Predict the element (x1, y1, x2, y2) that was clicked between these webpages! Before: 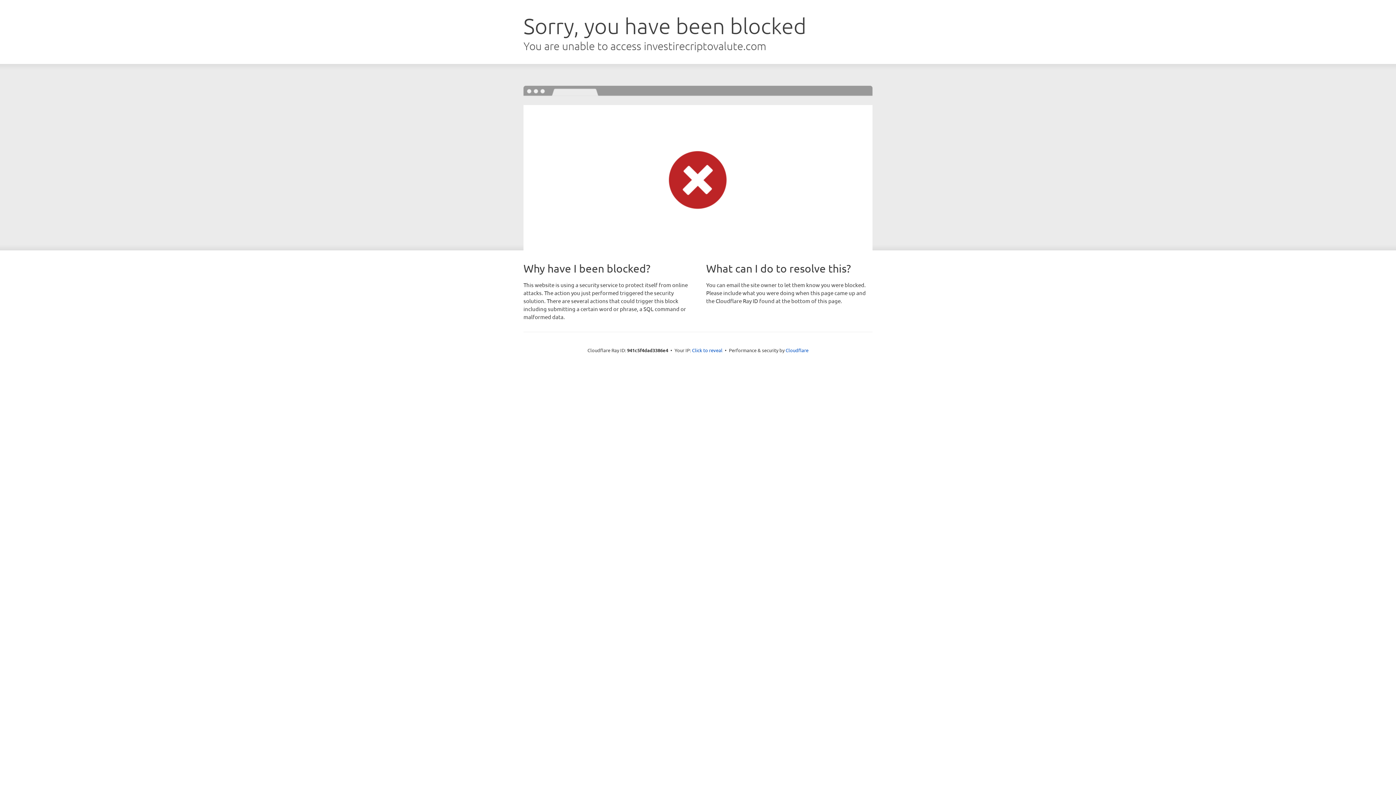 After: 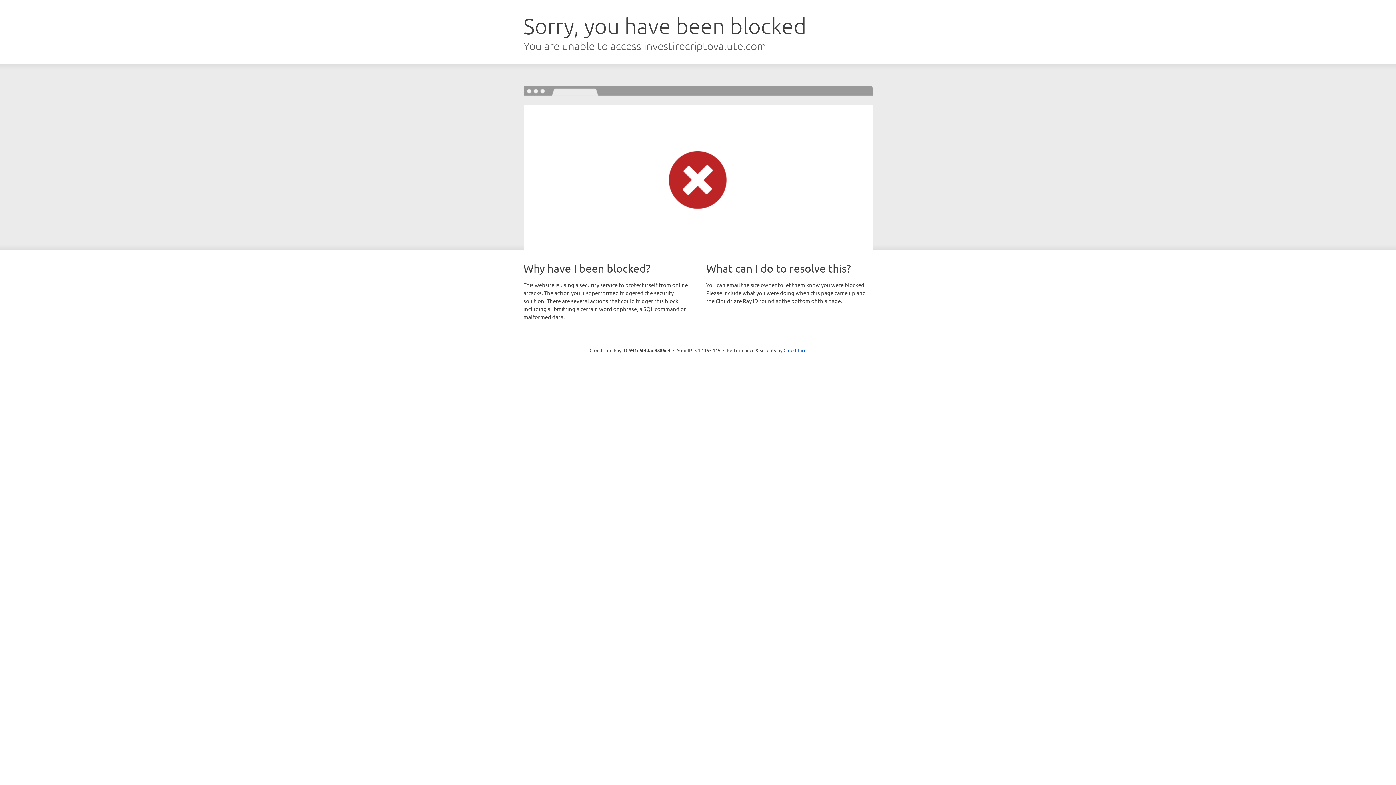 Action: label: Click to reveal bbox: (692, 346, 722, 353)